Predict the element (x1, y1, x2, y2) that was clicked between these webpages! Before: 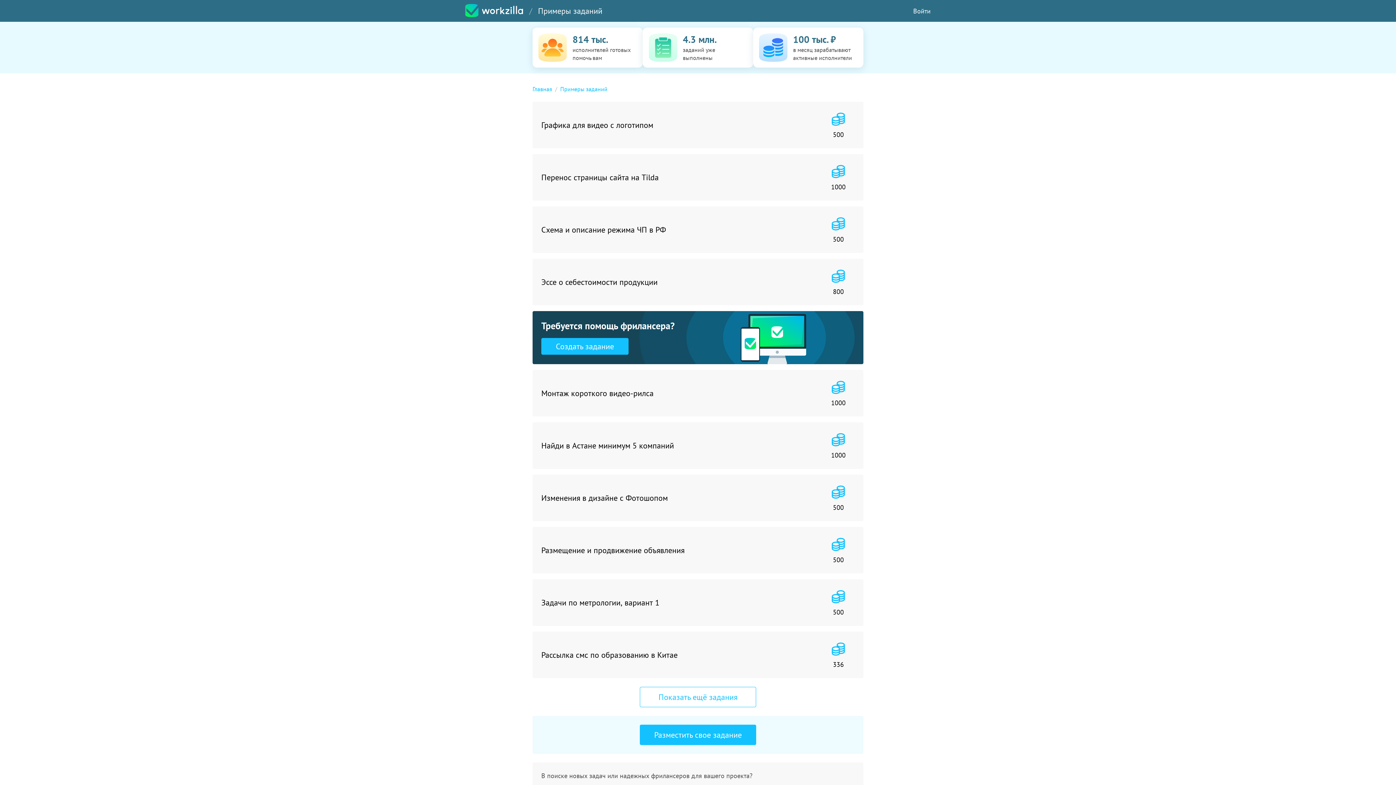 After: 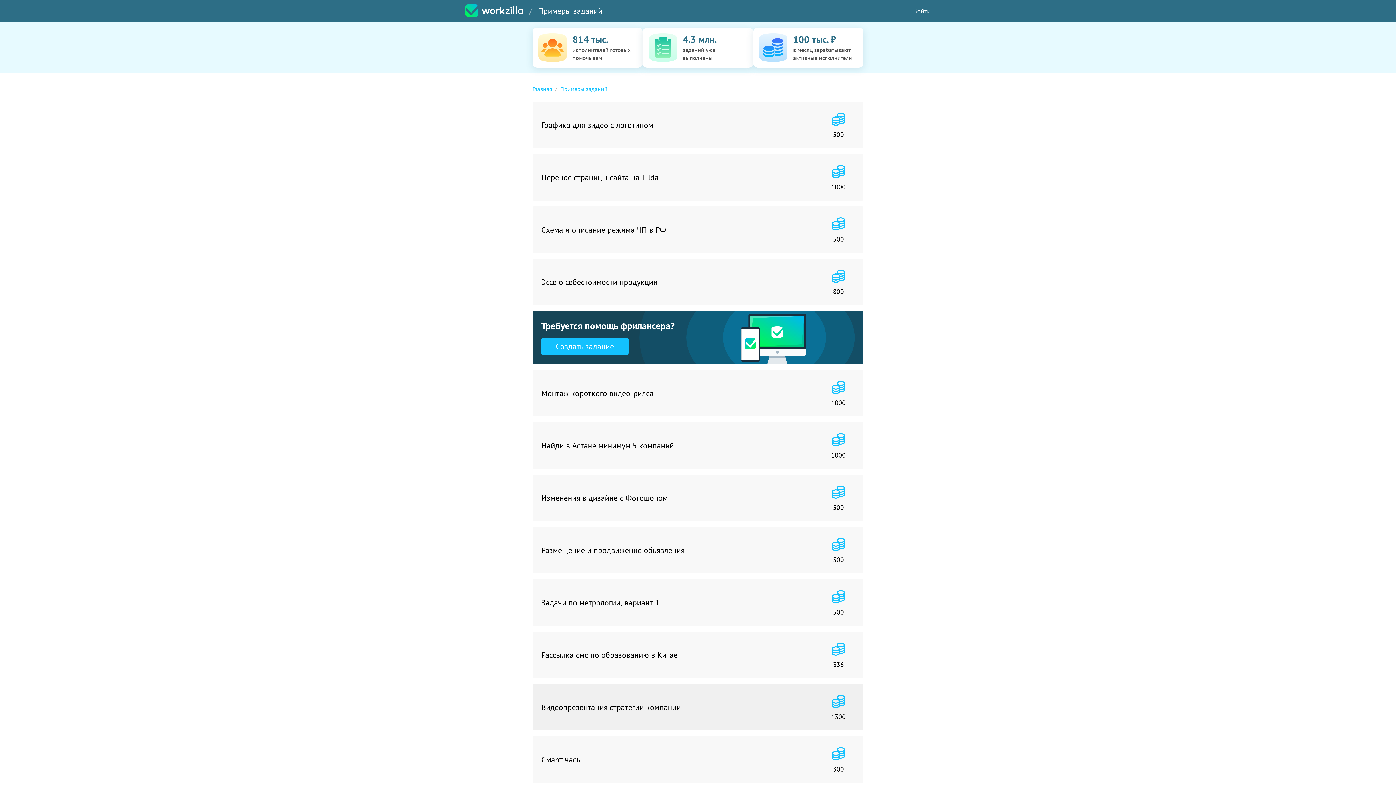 Action: bbox: (640, 687, 756, 707) label: Показать ещё задания